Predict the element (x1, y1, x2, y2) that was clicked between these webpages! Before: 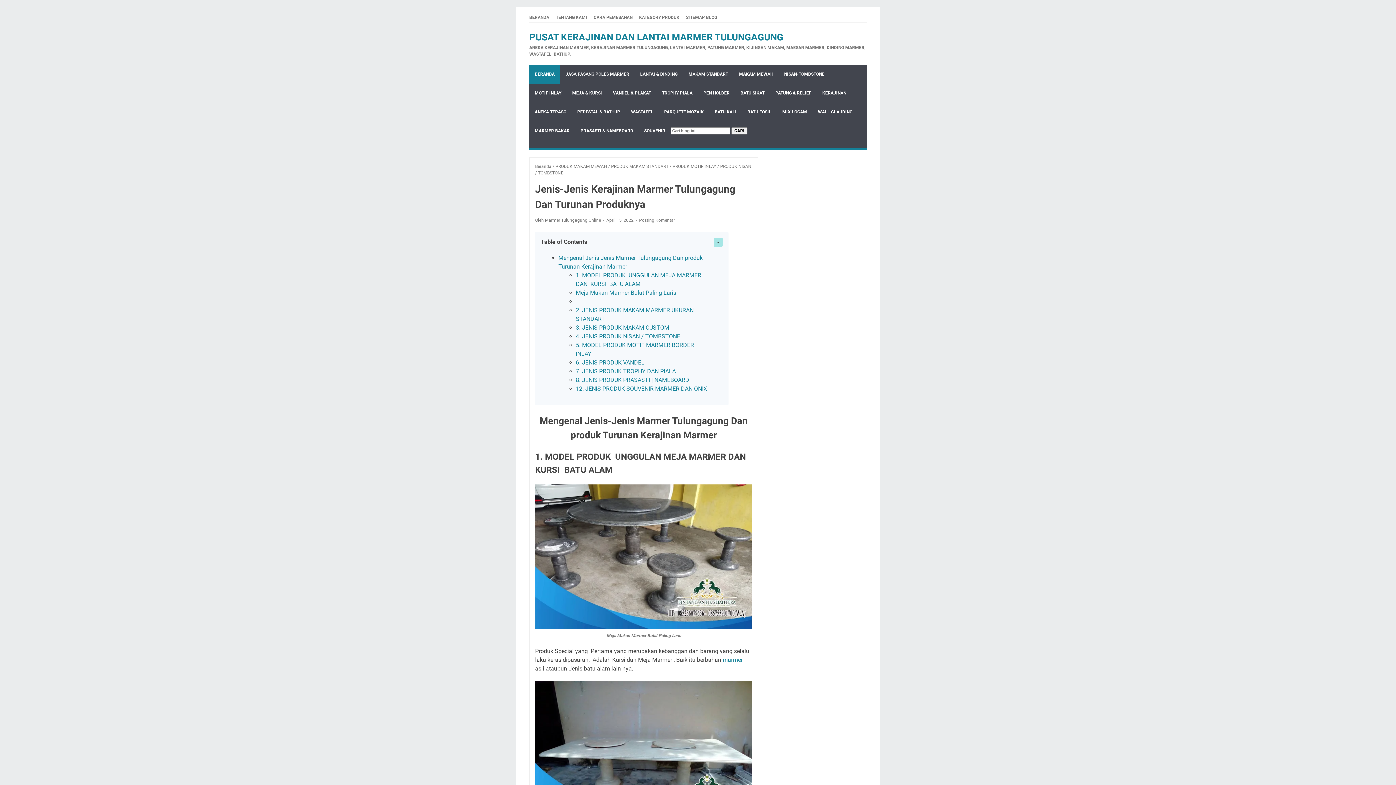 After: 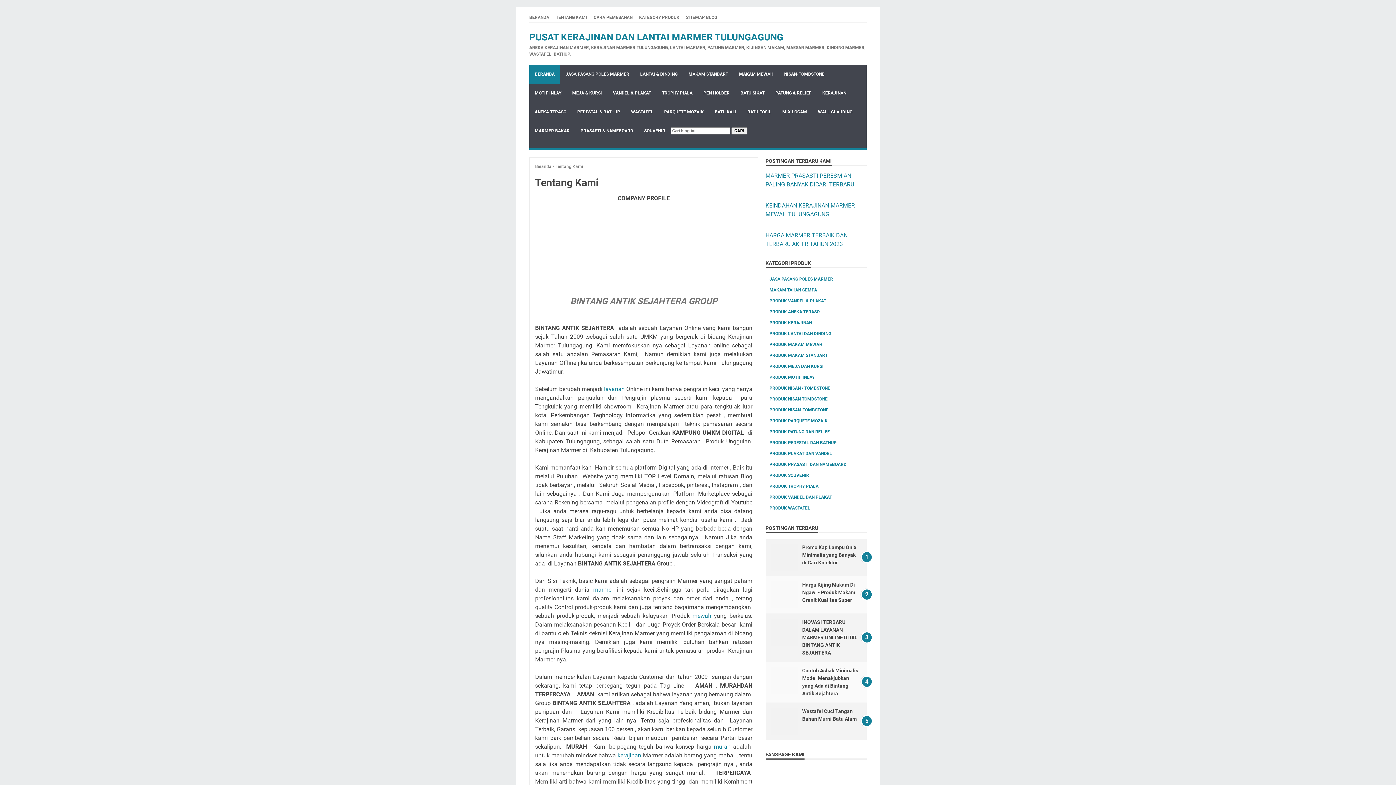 Action: label: TENTANG KAMI bbox: (556, 14, 587, 20)